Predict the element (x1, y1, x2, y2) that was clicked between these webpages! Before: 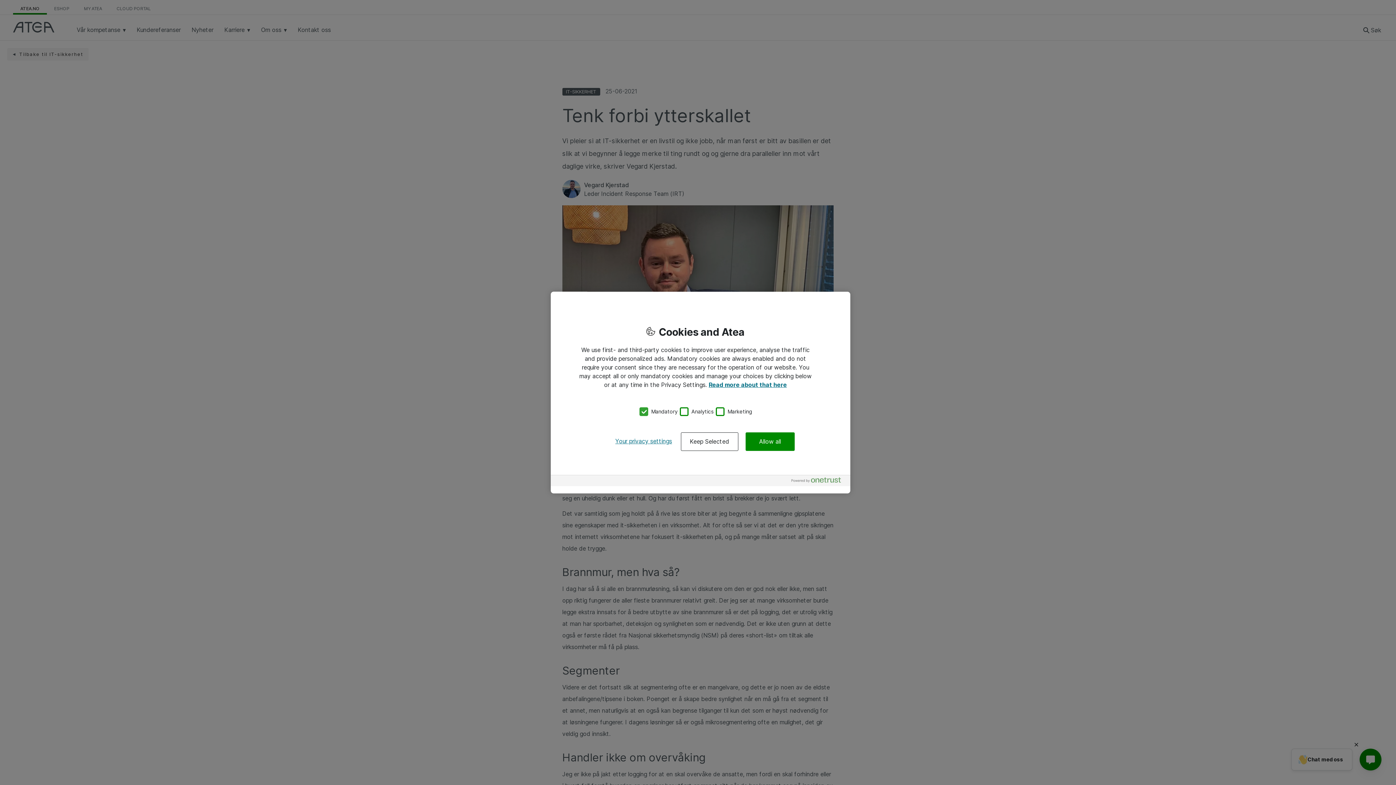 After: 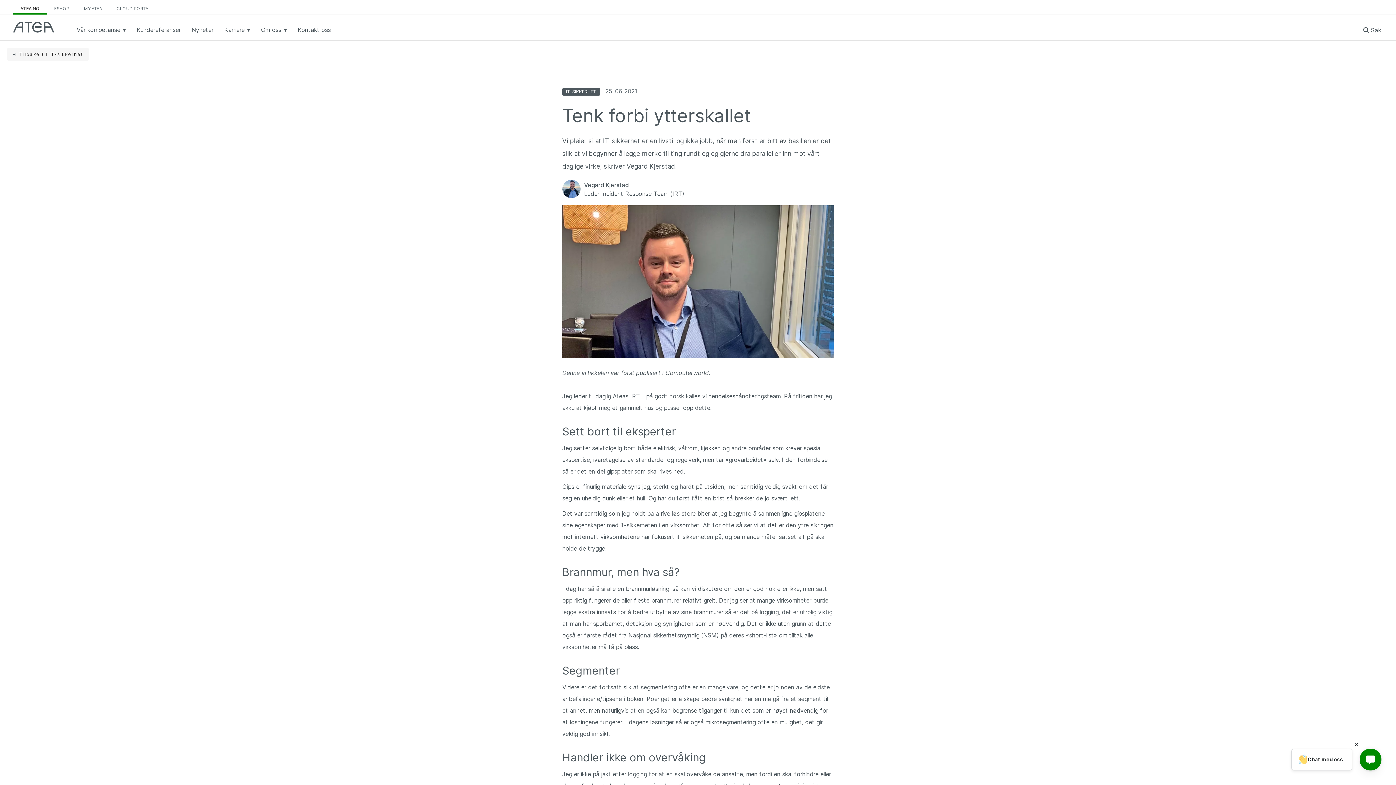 Action: label: Keep Selected bbox: (680, 432, 738, 451)